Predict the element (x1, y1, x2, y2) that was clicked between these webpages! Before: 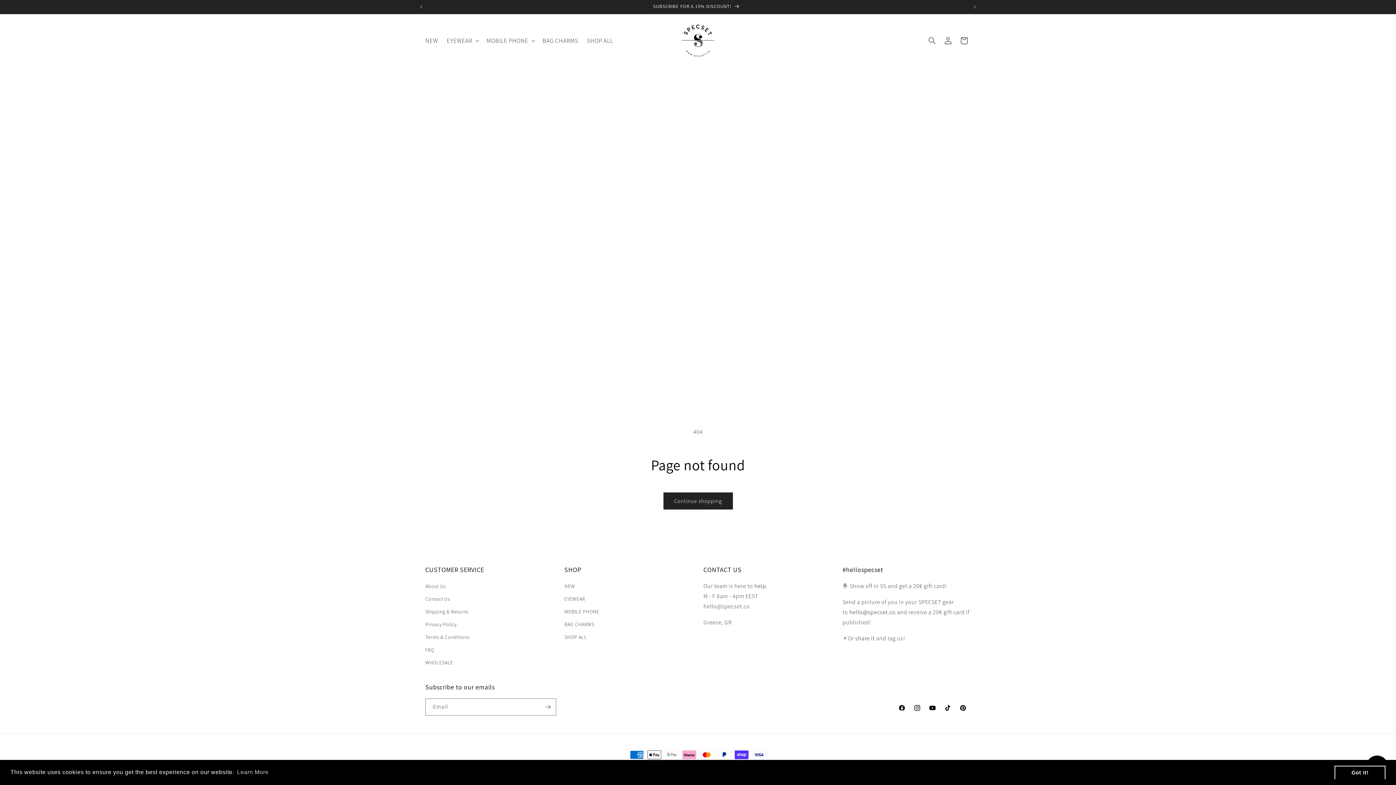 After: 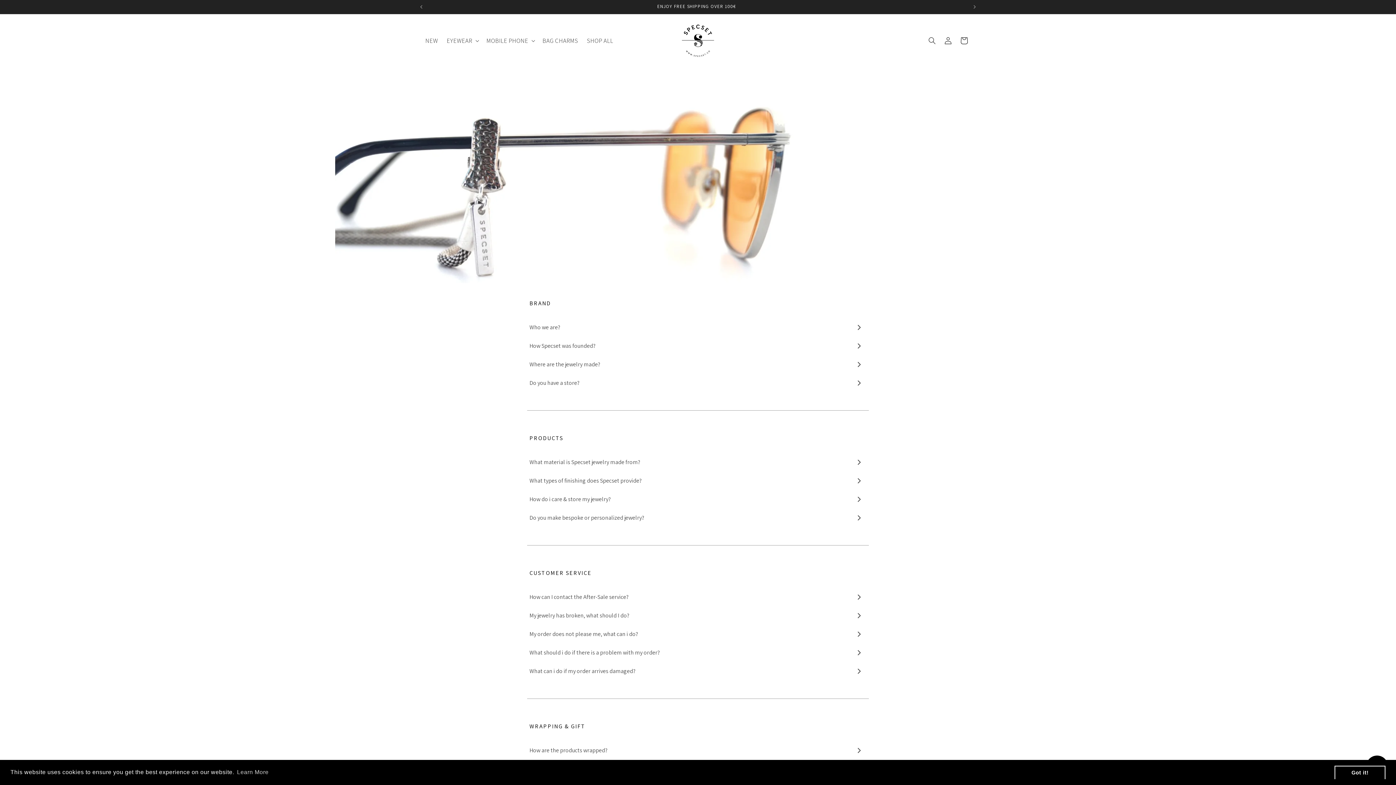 Action: bbox: (425, 644, 434, 656) label: FAQ